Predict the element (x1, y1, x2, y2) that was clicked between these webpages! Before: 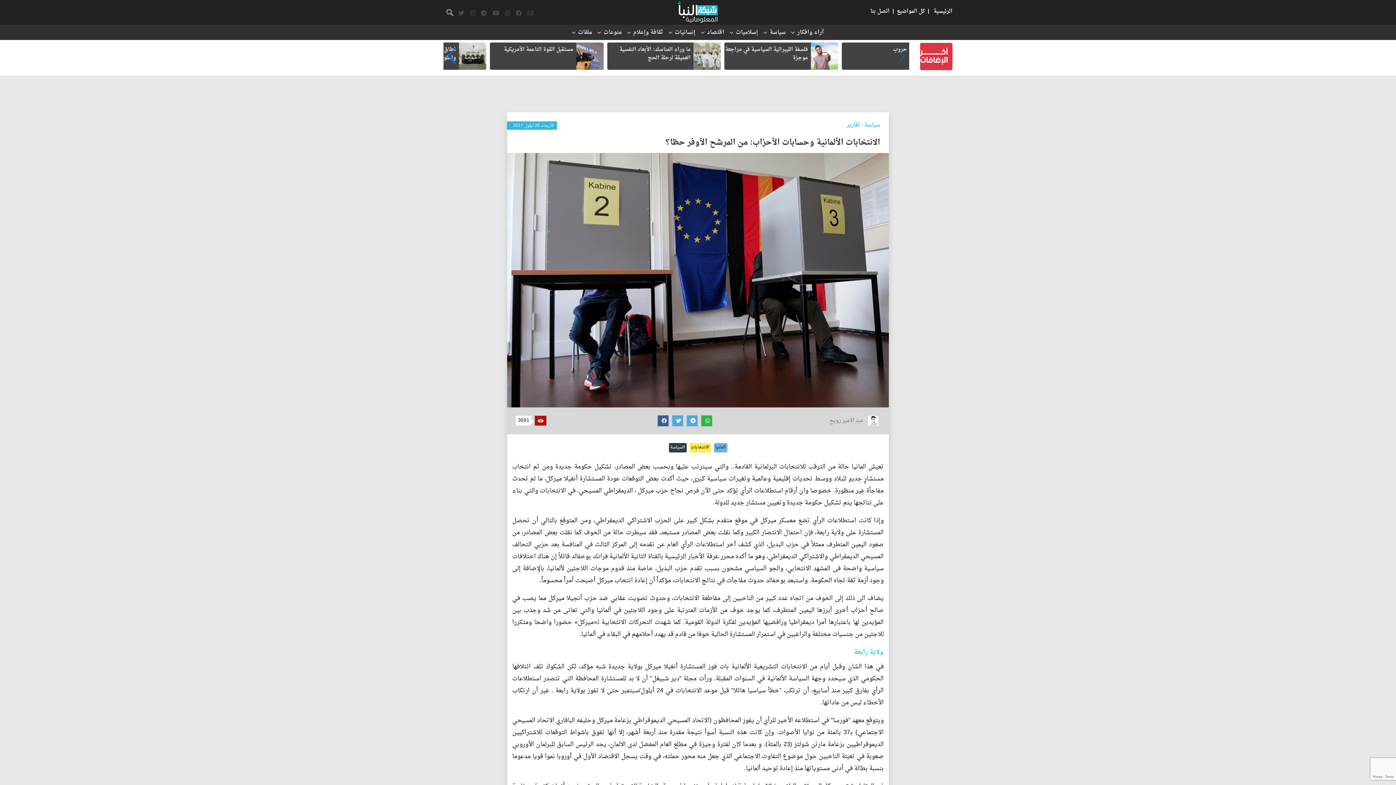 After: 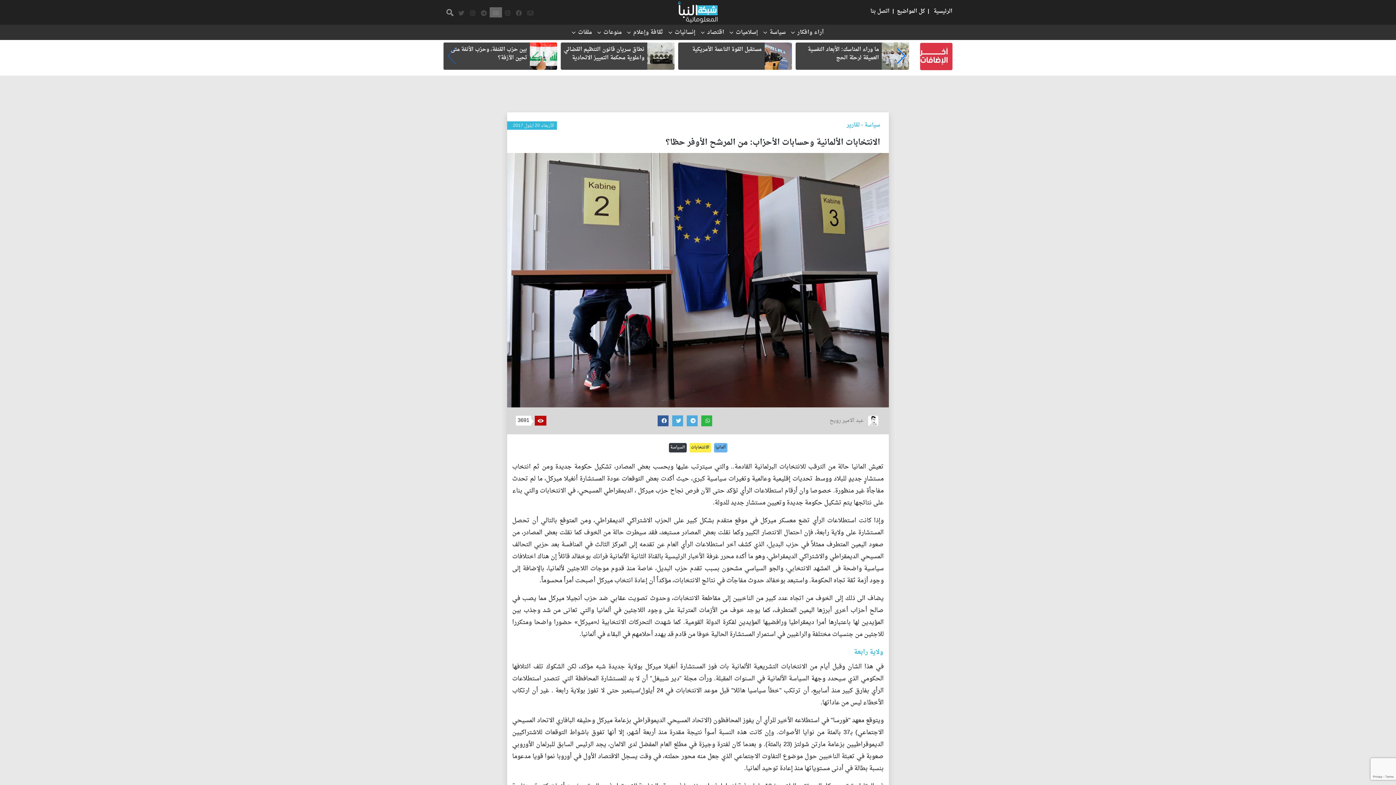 Action: bbox: (489, 9, 502, 18)